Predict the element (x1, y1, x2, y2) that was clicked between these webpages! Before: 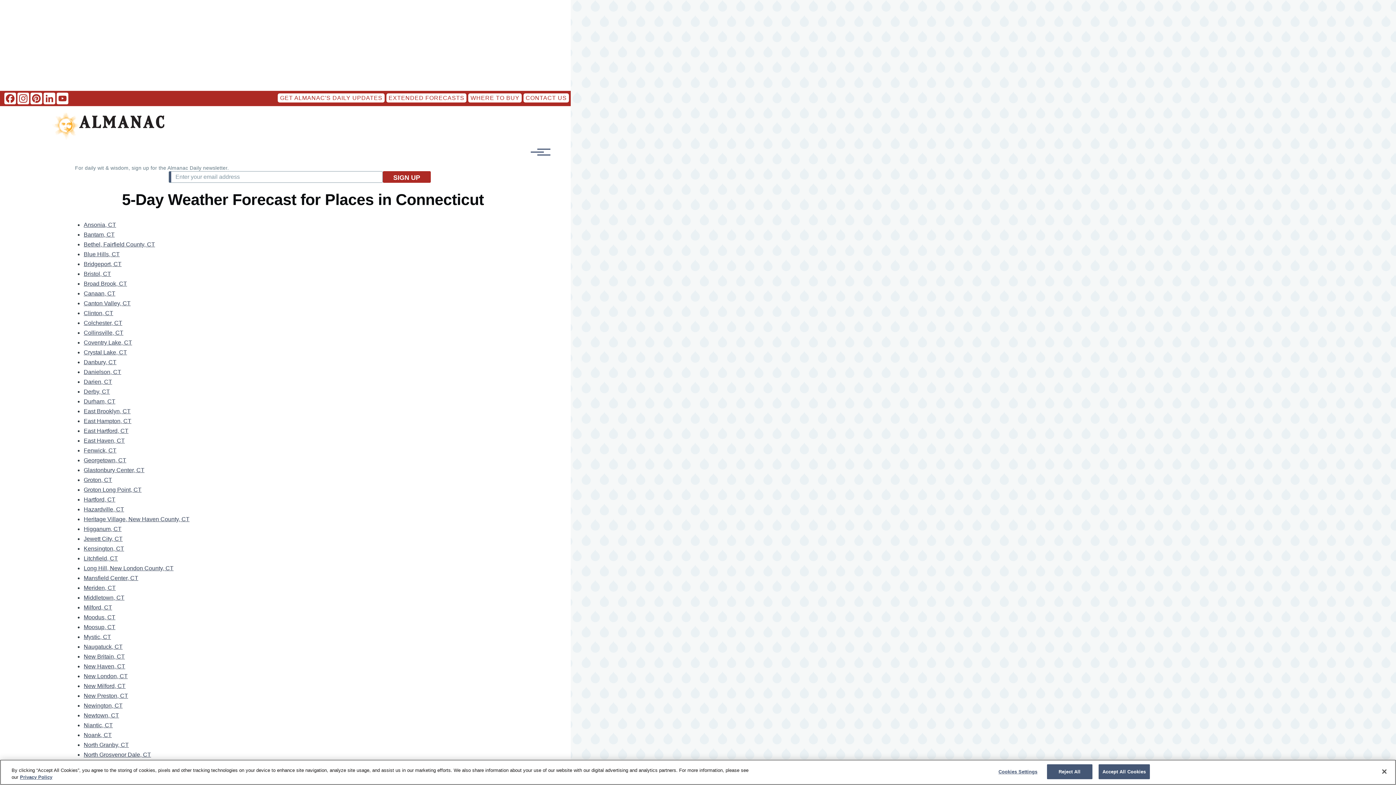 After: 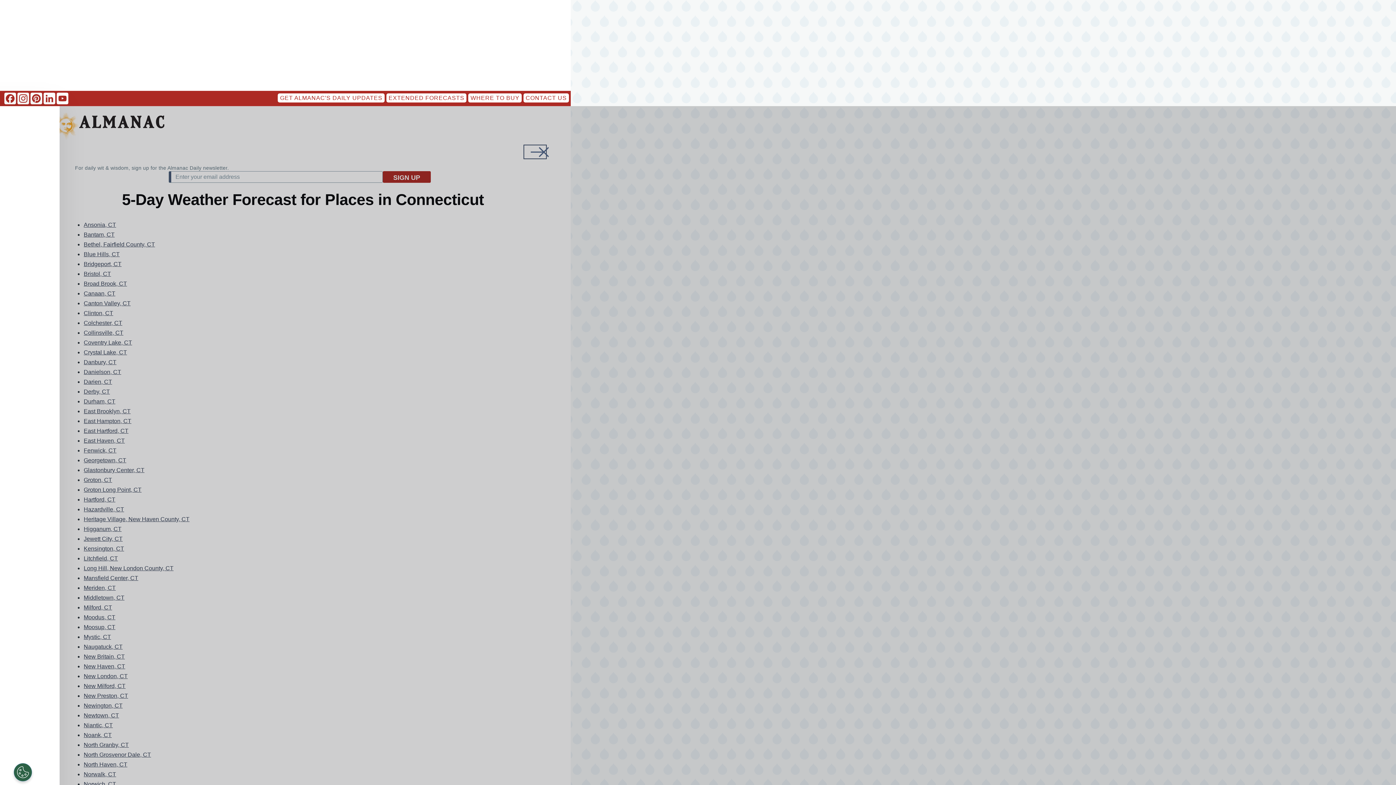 Action: label: Toggle Main Menu bbox: (524, 145, 546, 158)